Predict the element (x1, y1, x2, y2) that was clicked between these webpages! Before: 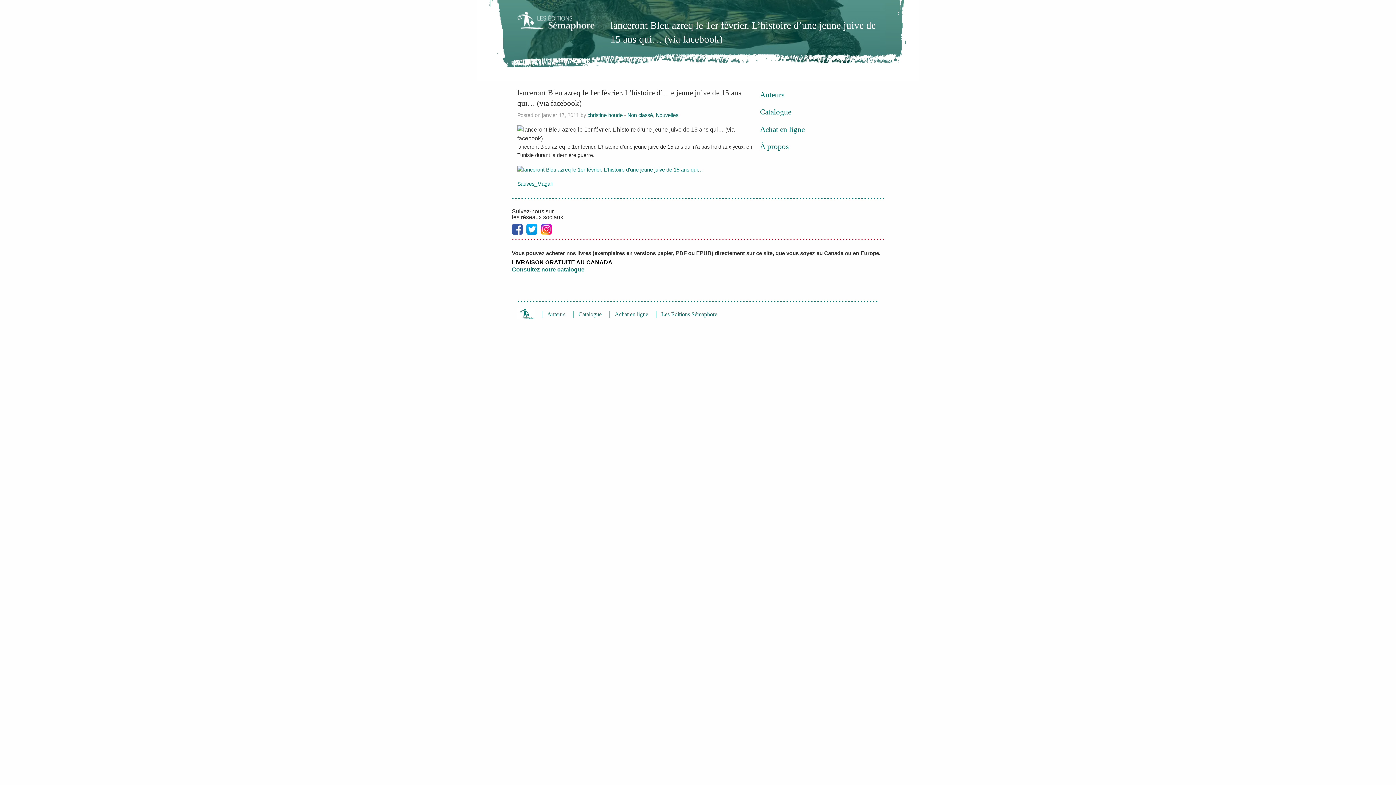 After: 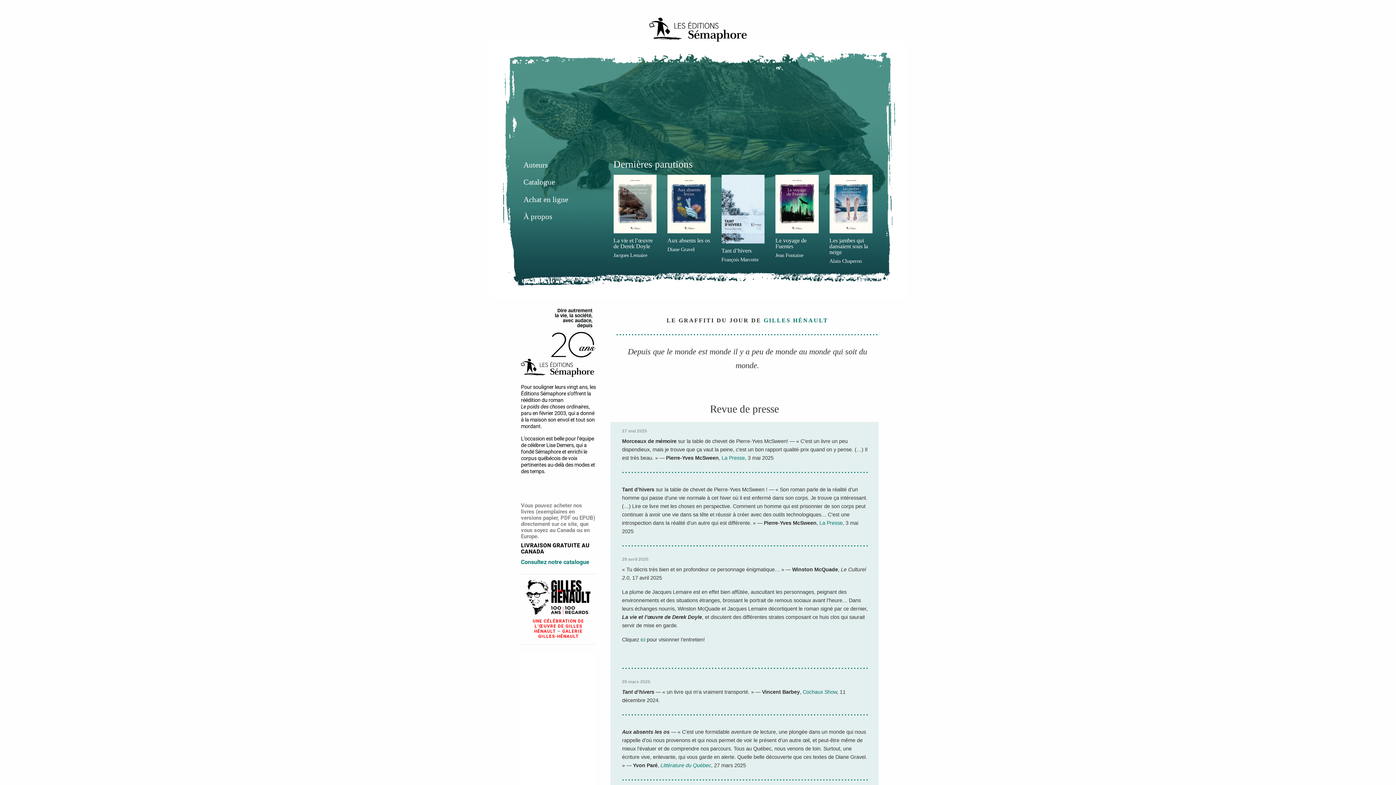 Action: label: Accueil bbox: (517, 308, 535, 319)